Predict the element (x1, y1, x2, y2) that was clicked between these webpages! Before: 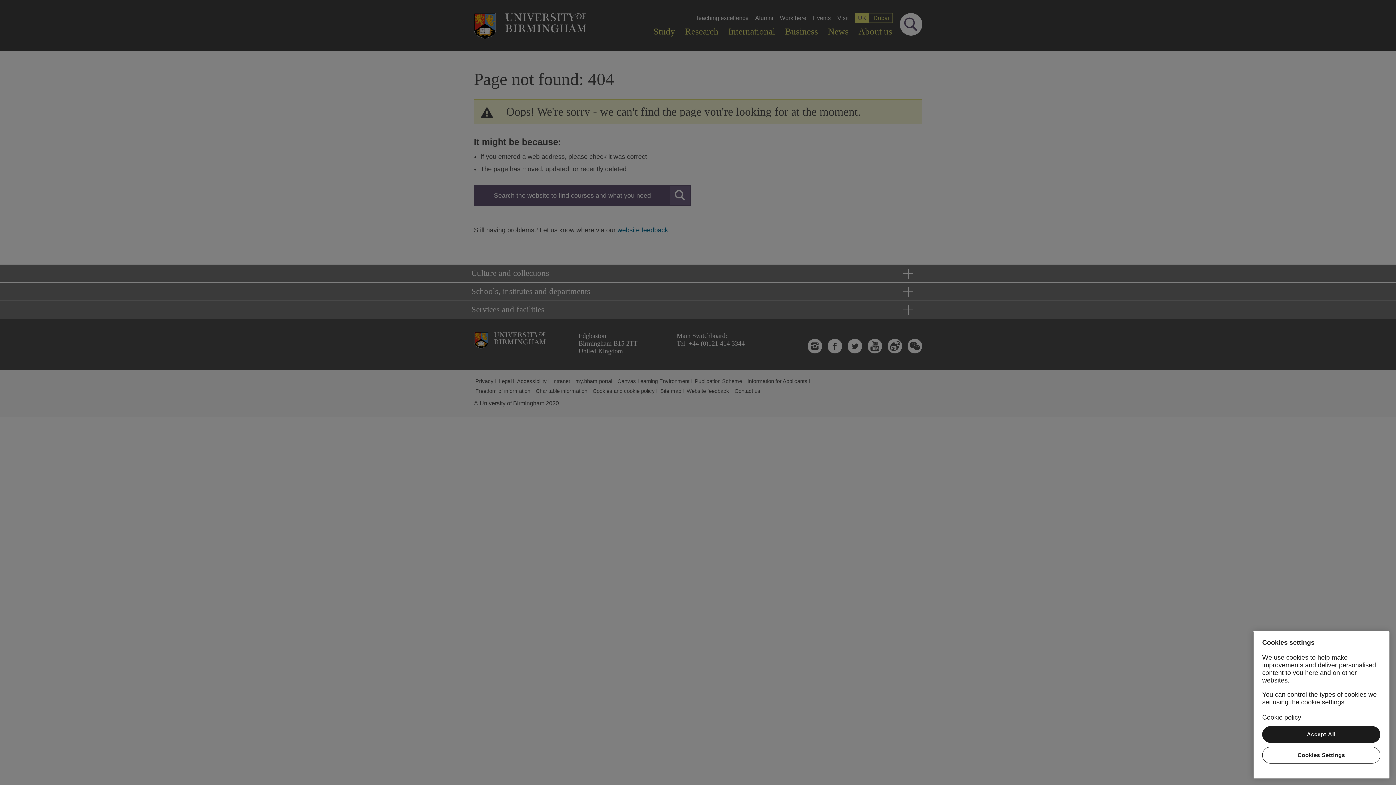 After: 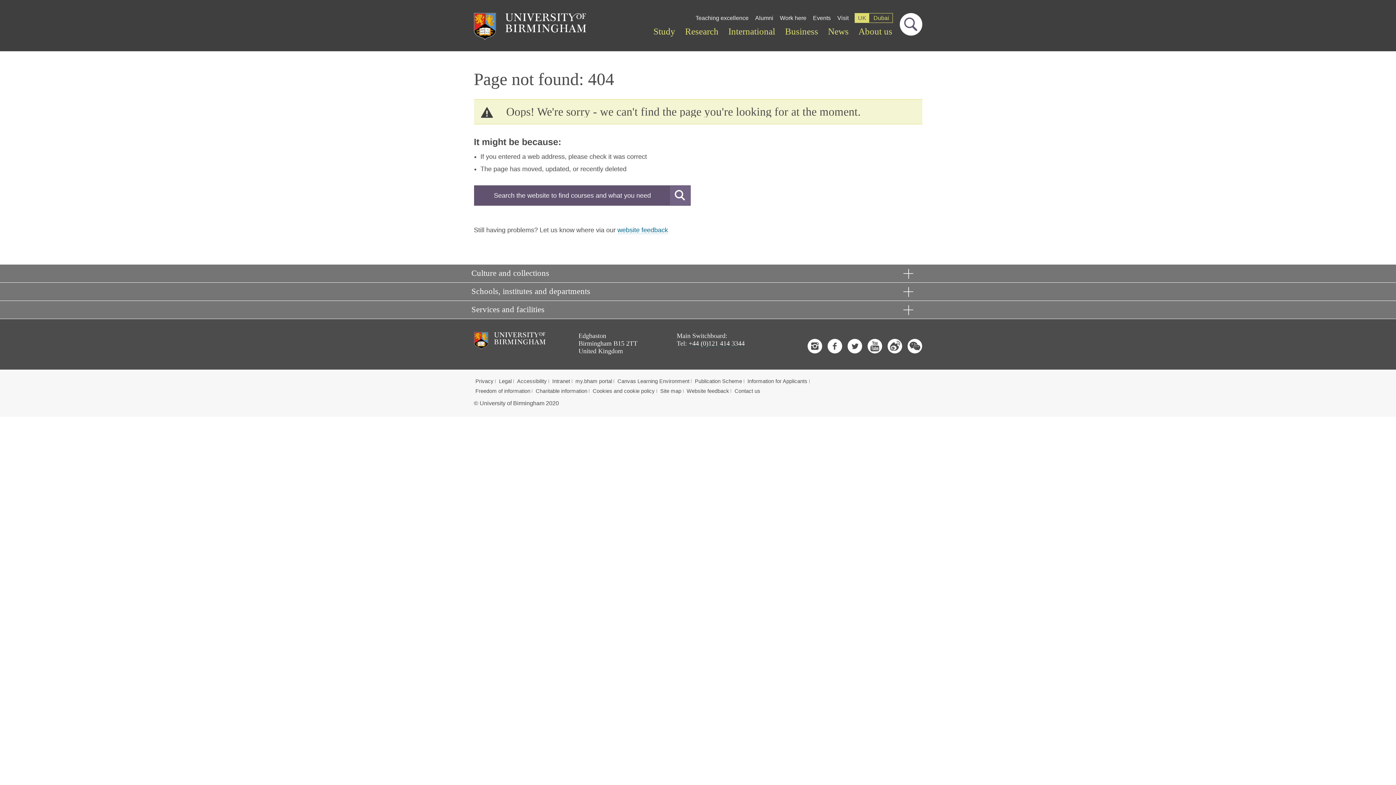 Action: bbox: (1262, 726, 1380, 743) label: Accept All